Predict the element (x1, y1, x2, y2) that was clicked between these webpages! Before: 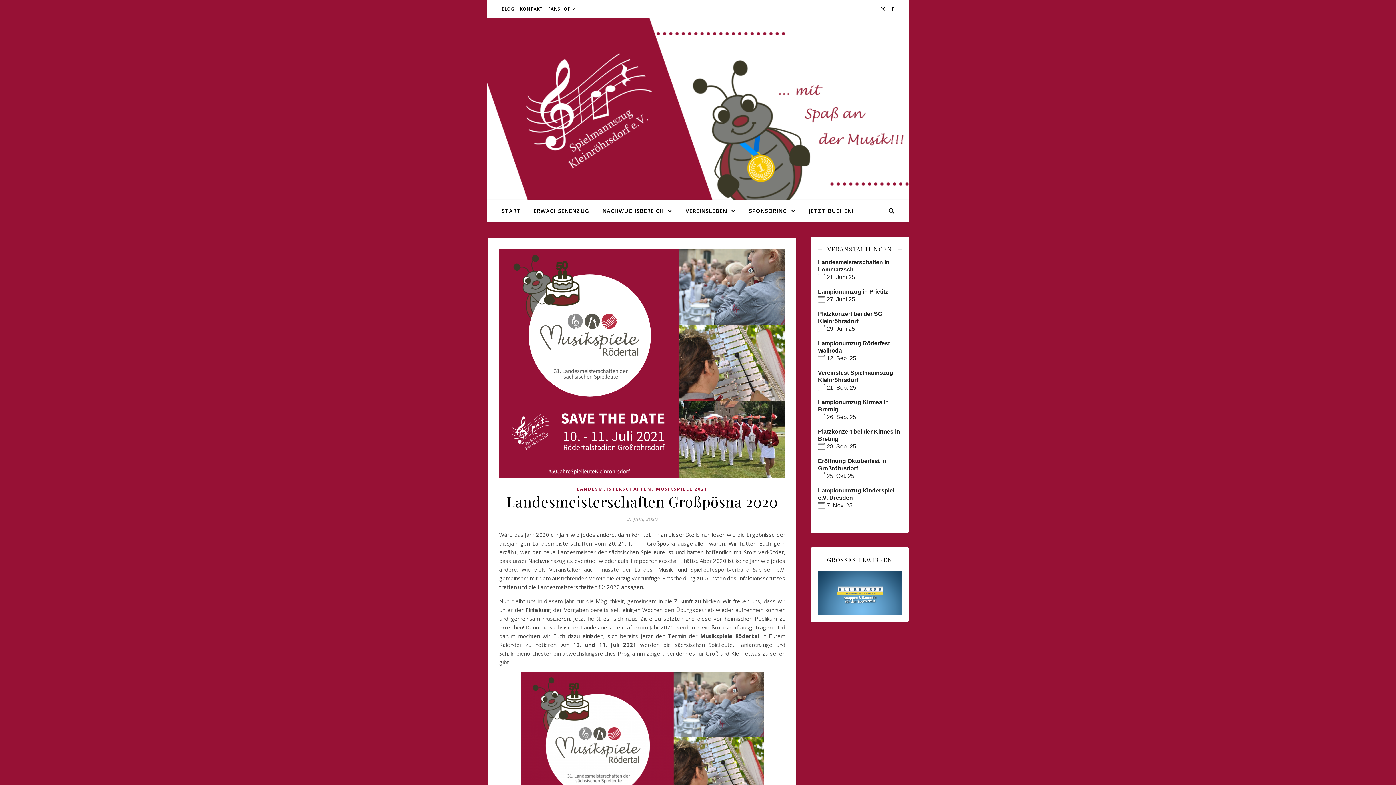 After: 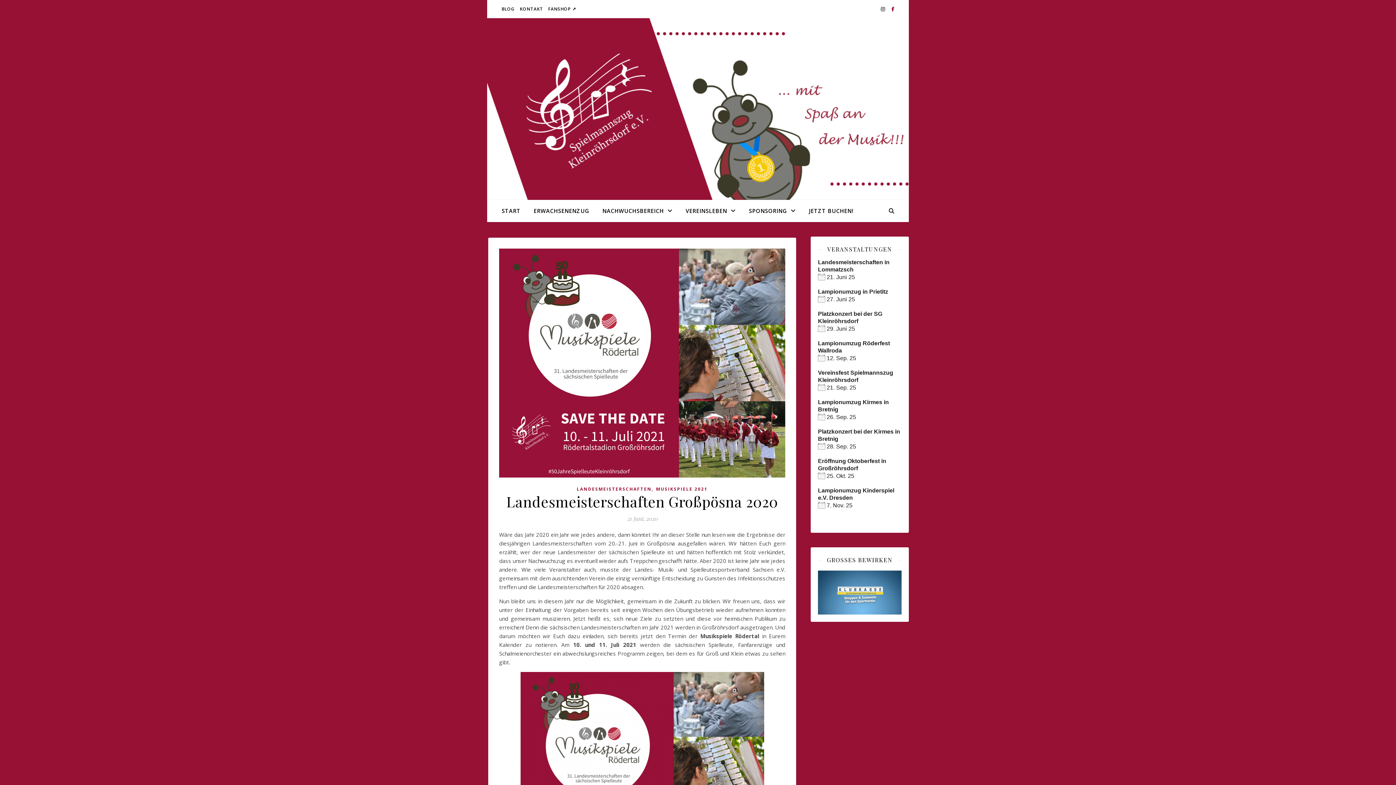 Action: bbox: (891, 5, 894, 12)